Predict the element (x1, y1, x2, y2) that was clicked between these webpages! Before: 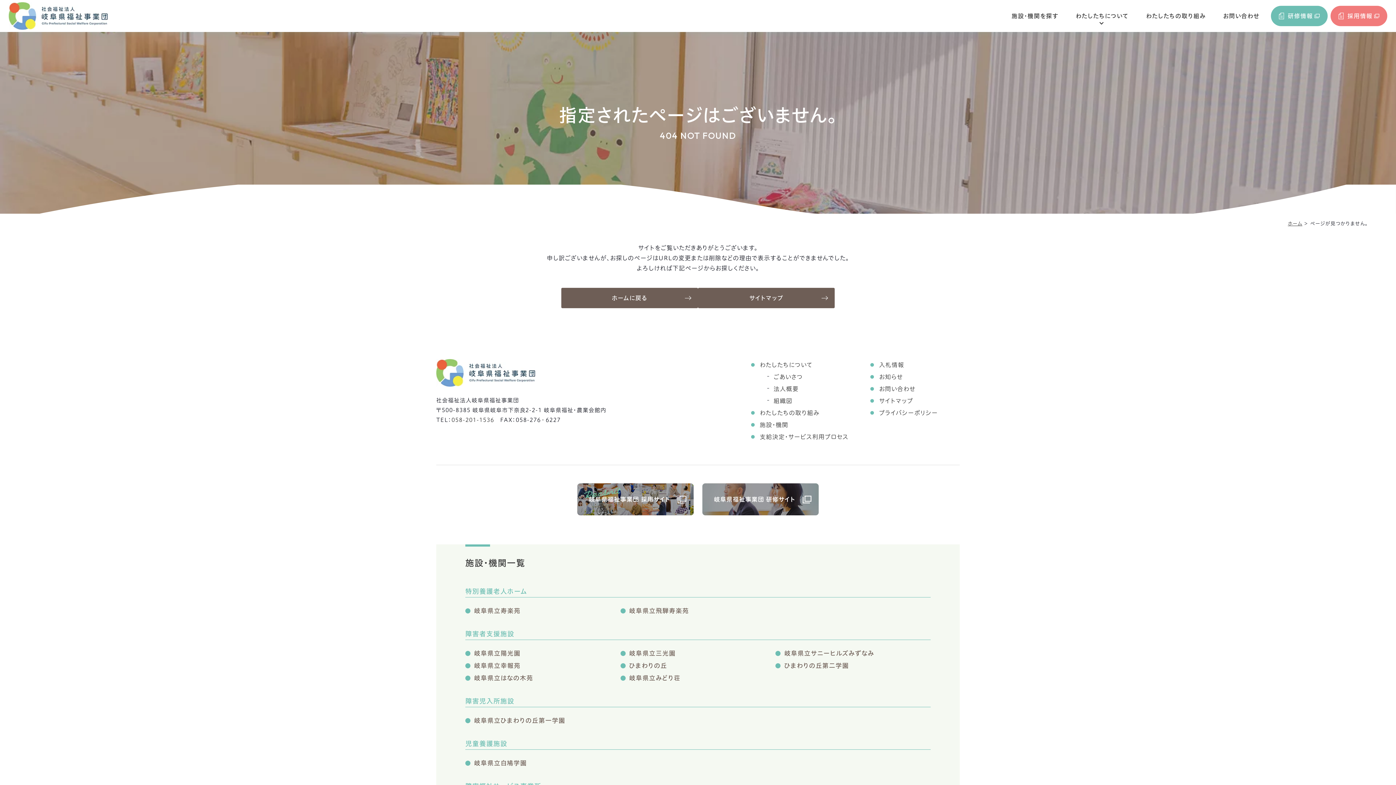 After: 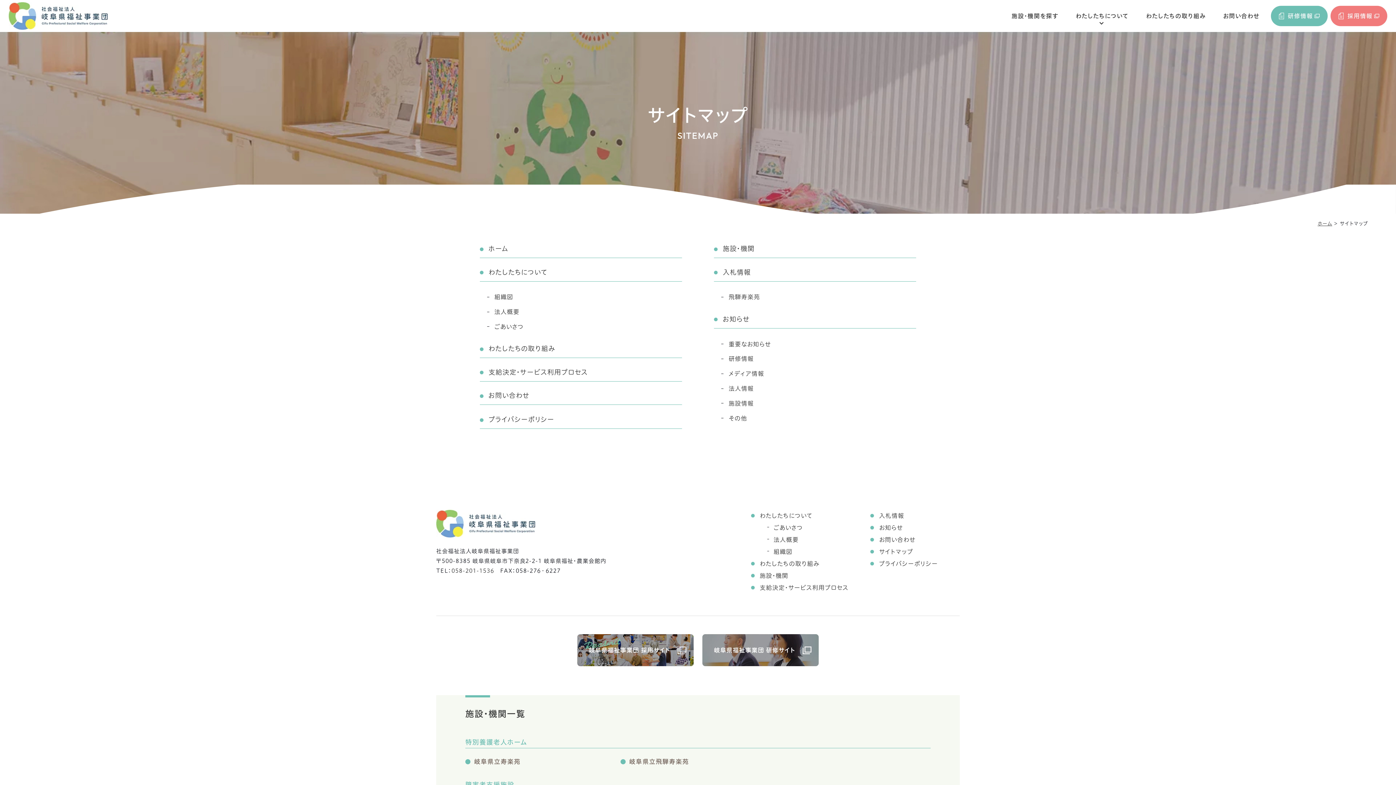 Action: label: サイトマップ bbox: (698, 288, 834, 308)